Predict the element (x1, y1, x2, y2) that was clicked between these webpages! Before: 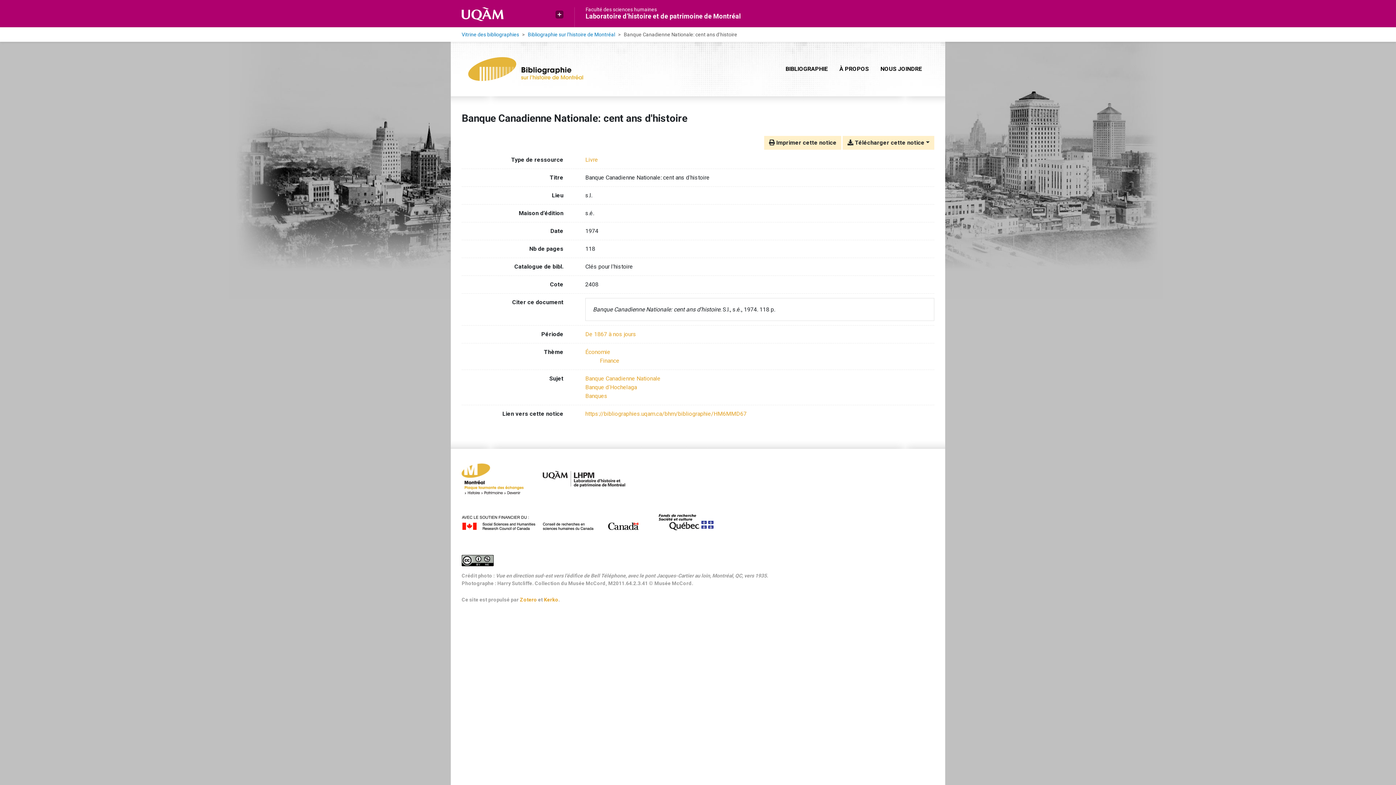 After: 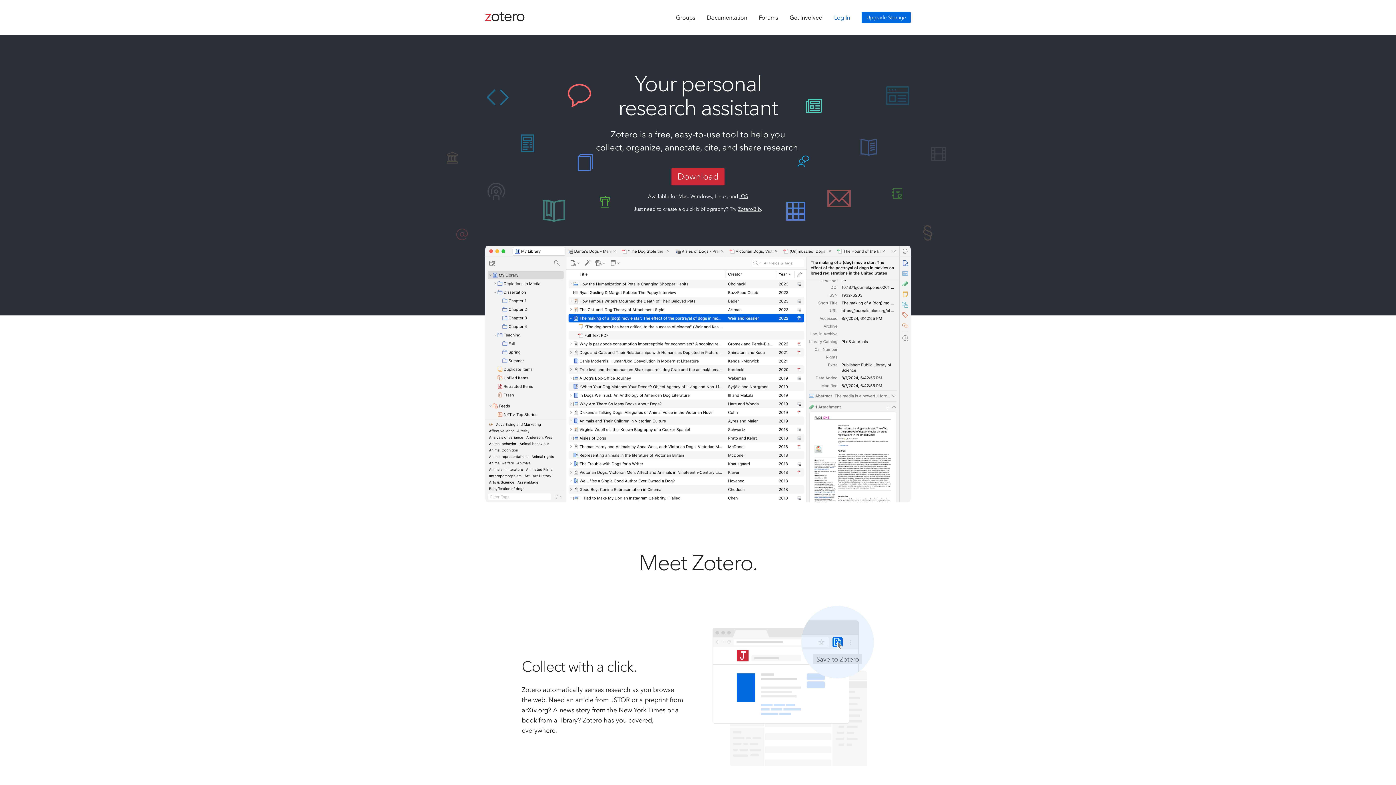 Action: label: Zotero bbox: (520, 597, 537, 602)